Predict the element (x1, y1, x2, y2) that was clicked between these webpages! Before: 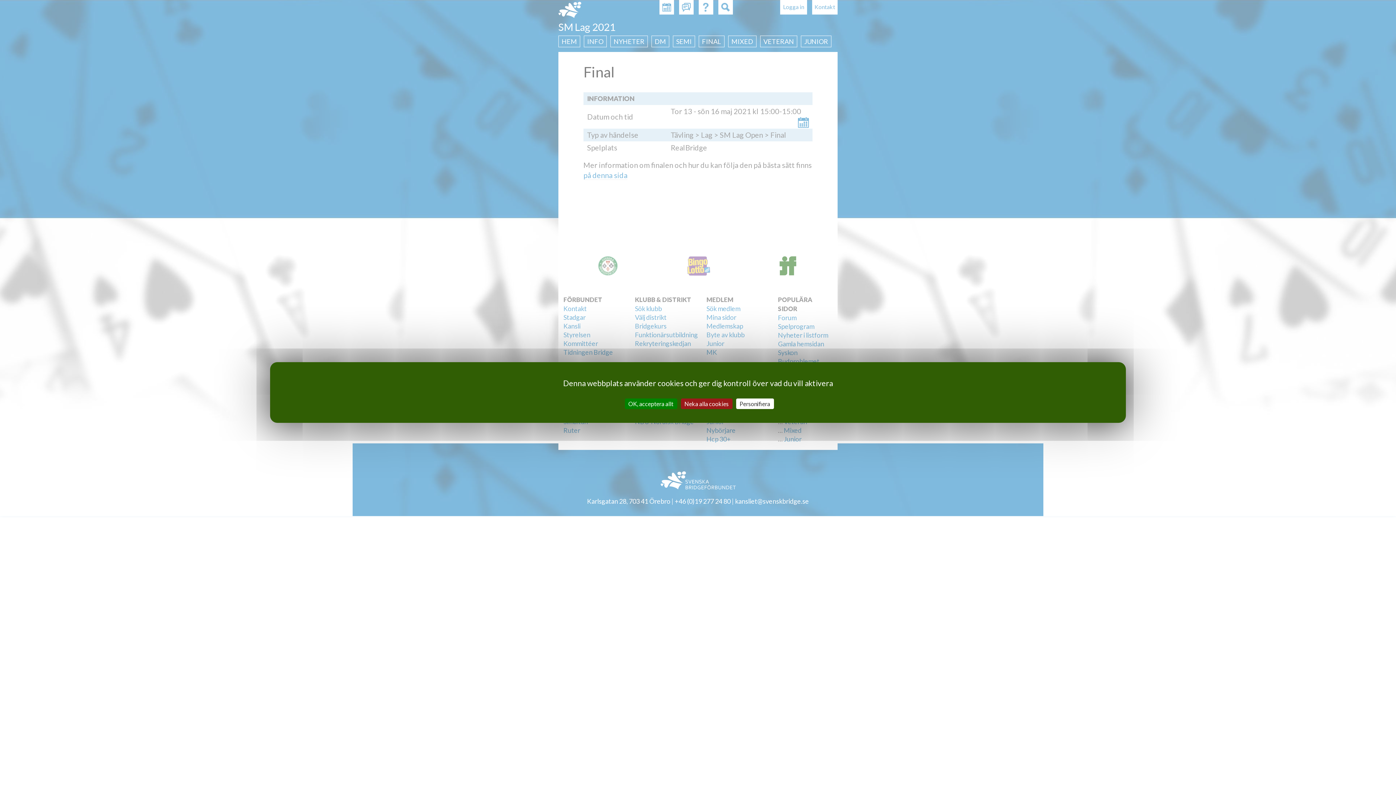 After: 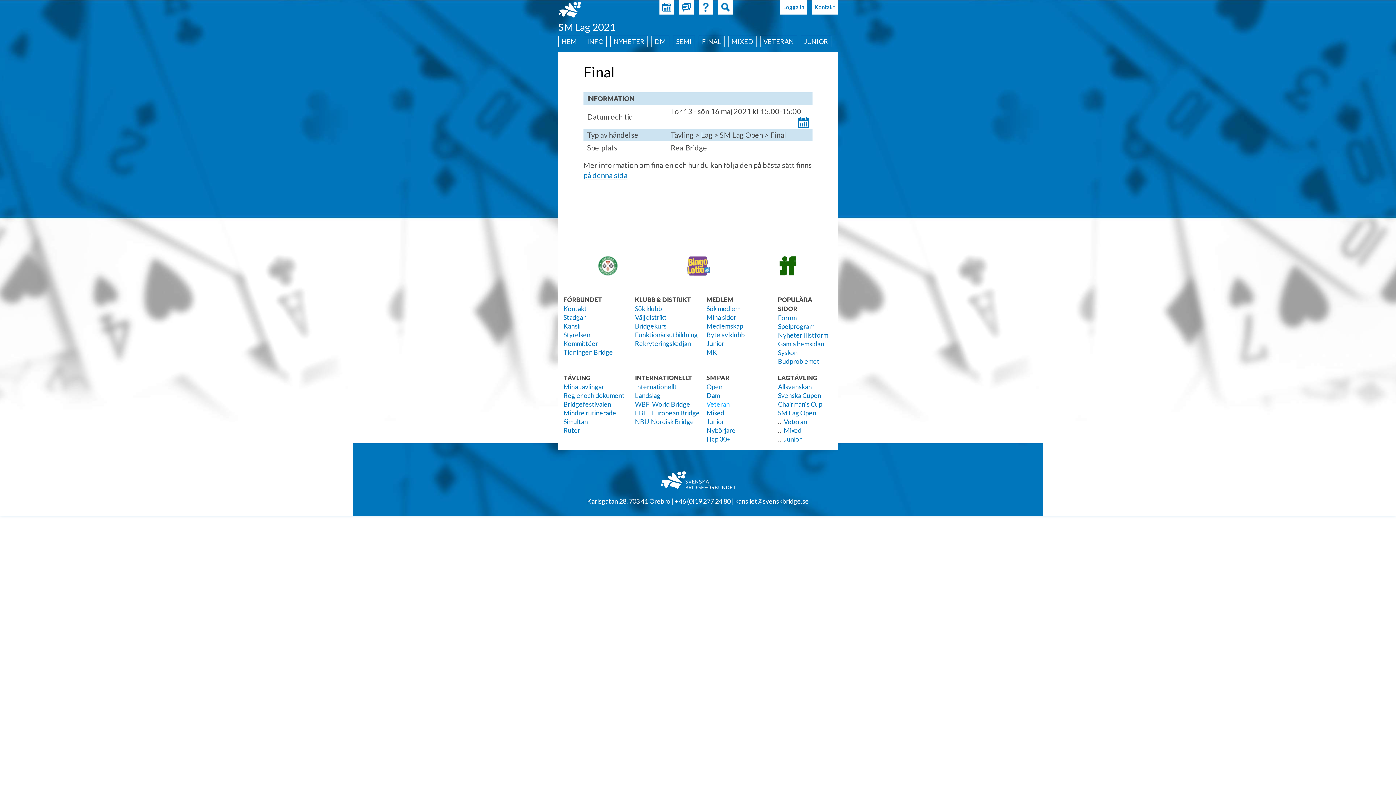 Action: bbox: (680, 398, 732, 409) label: Neka alla cookies